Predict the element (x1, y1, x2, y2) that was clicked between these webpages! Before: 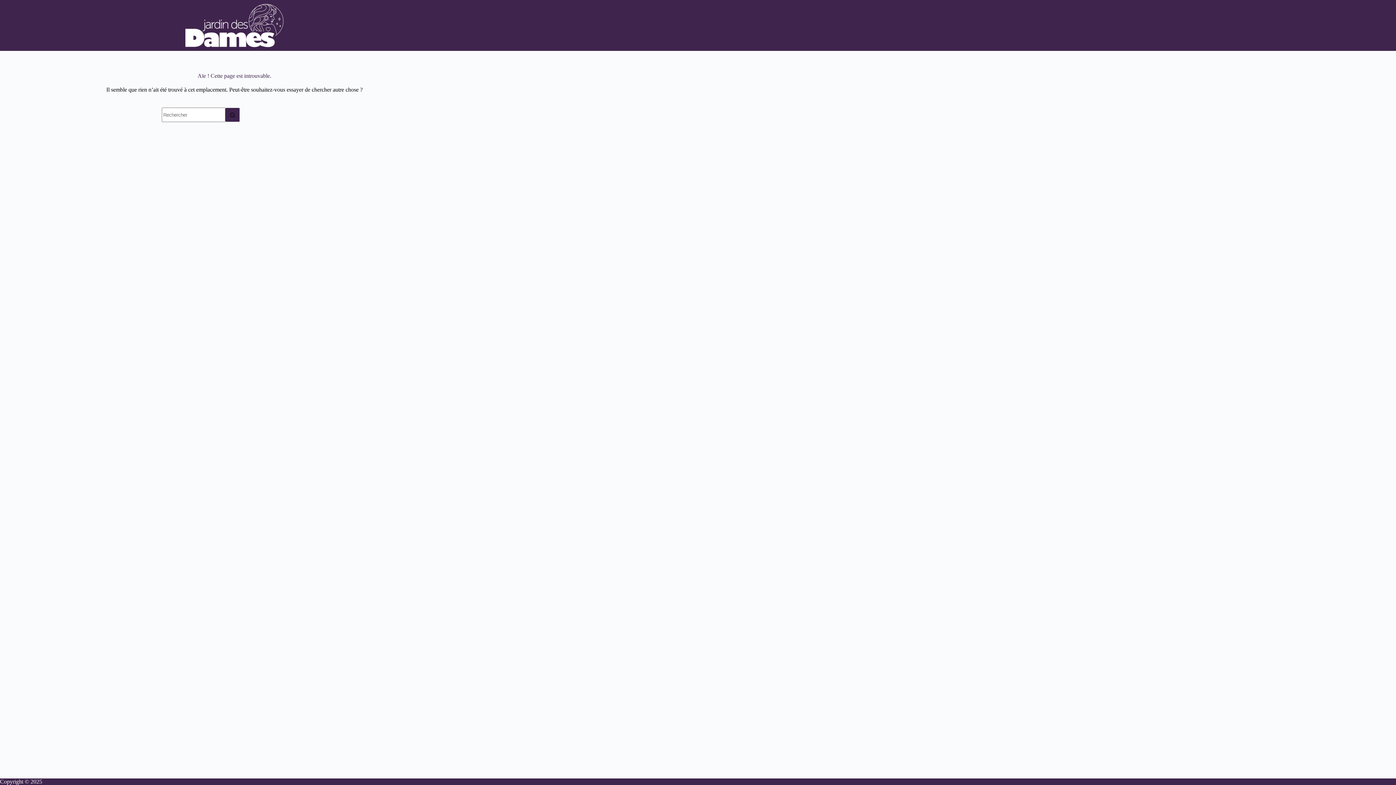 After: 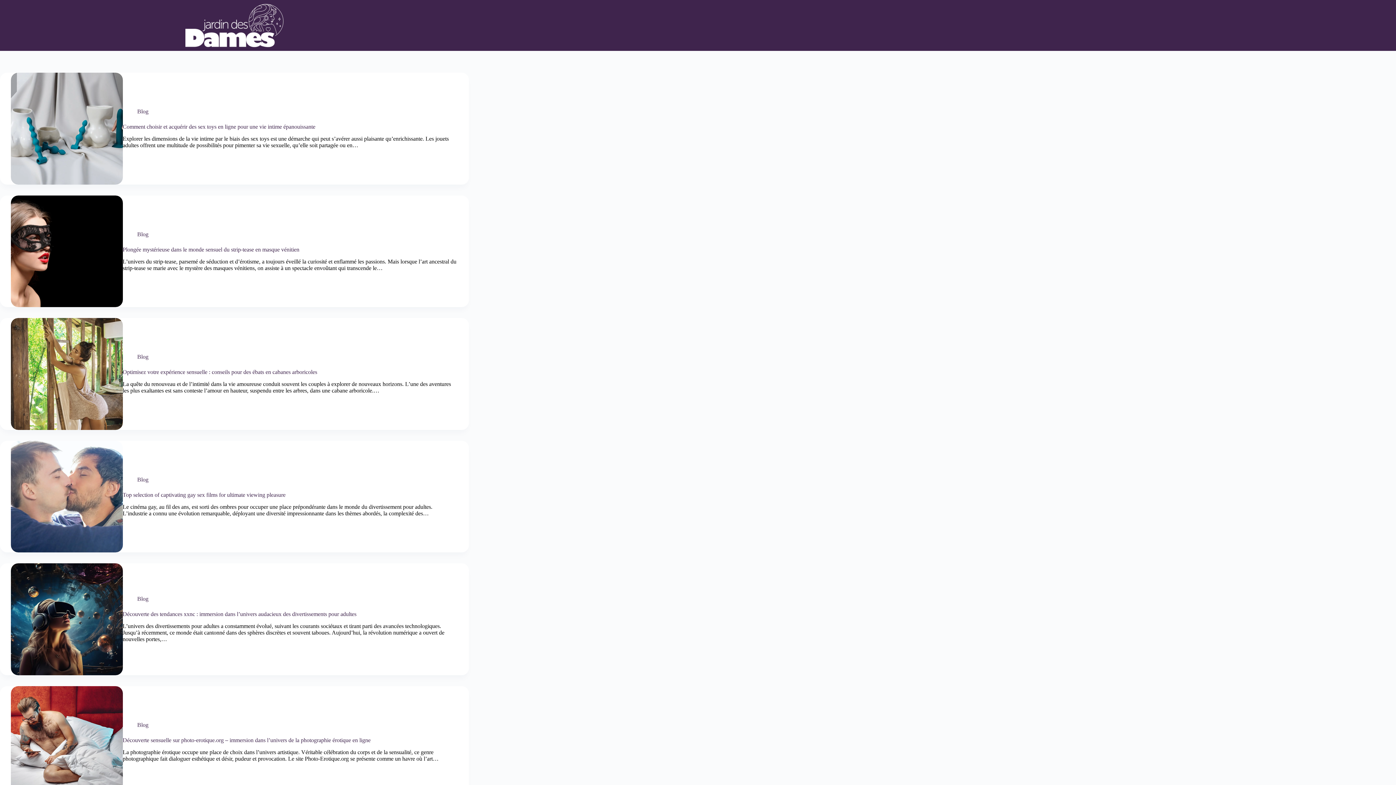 Action: bbox: (185, 3, 283, 47)